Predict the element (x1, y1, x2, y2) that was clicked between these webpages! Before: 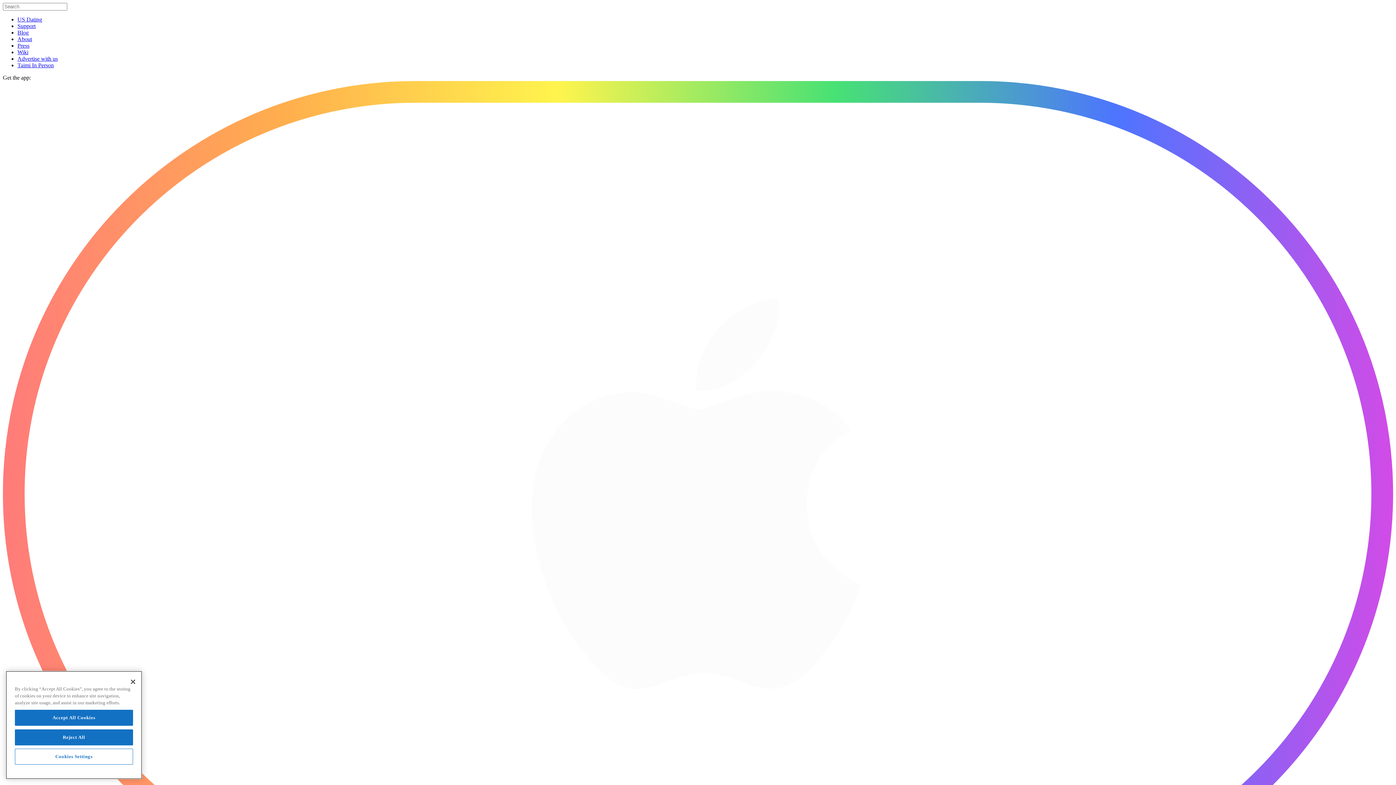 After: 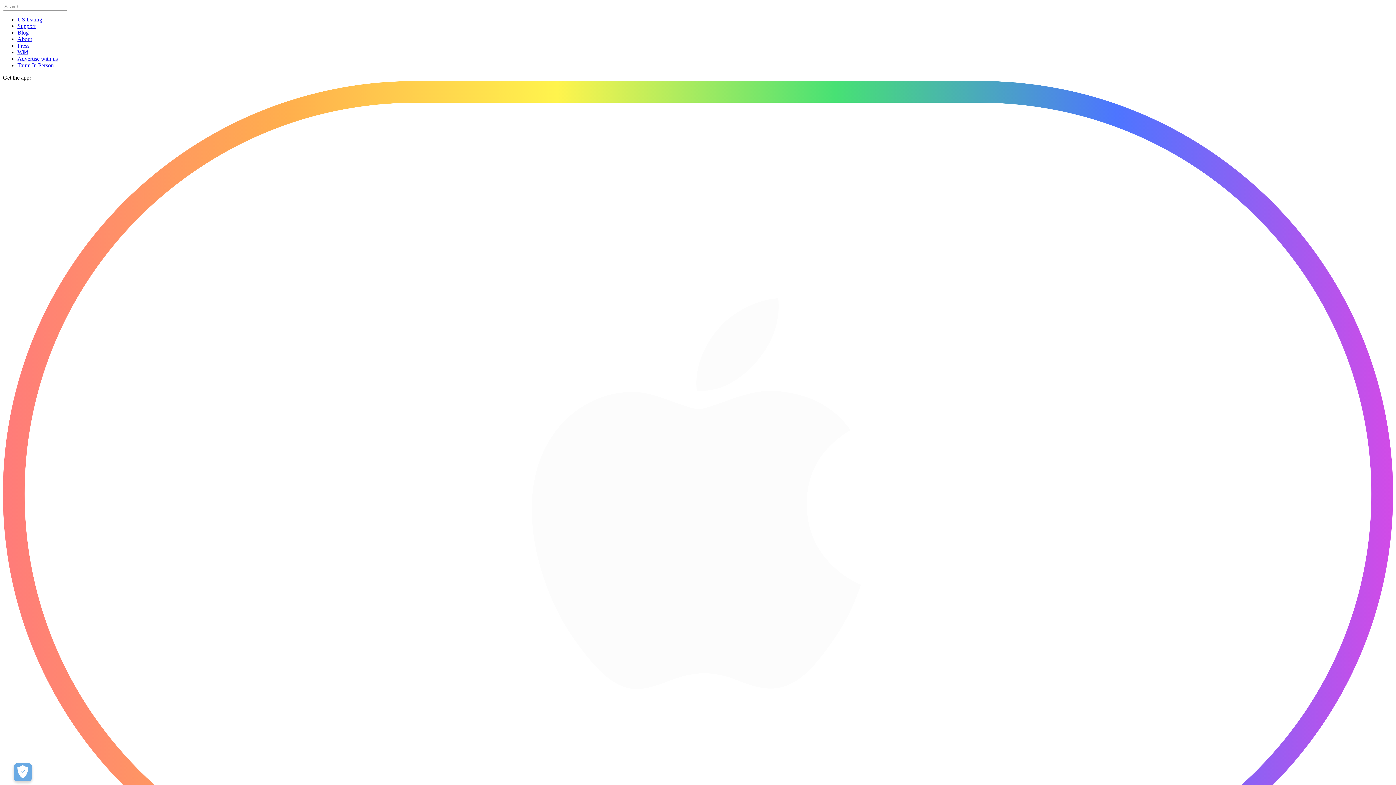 Action: label: About bbox: (17, 36, 32, 42)